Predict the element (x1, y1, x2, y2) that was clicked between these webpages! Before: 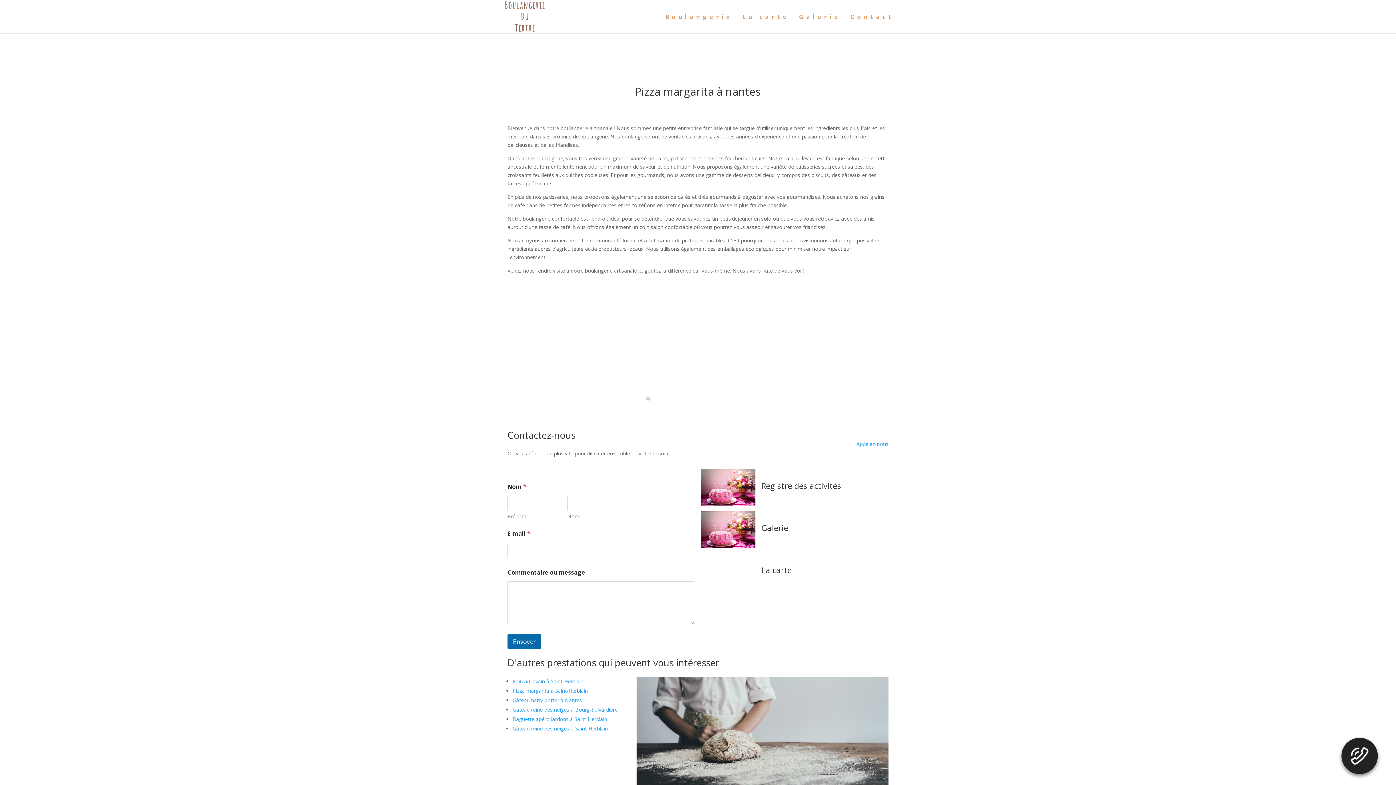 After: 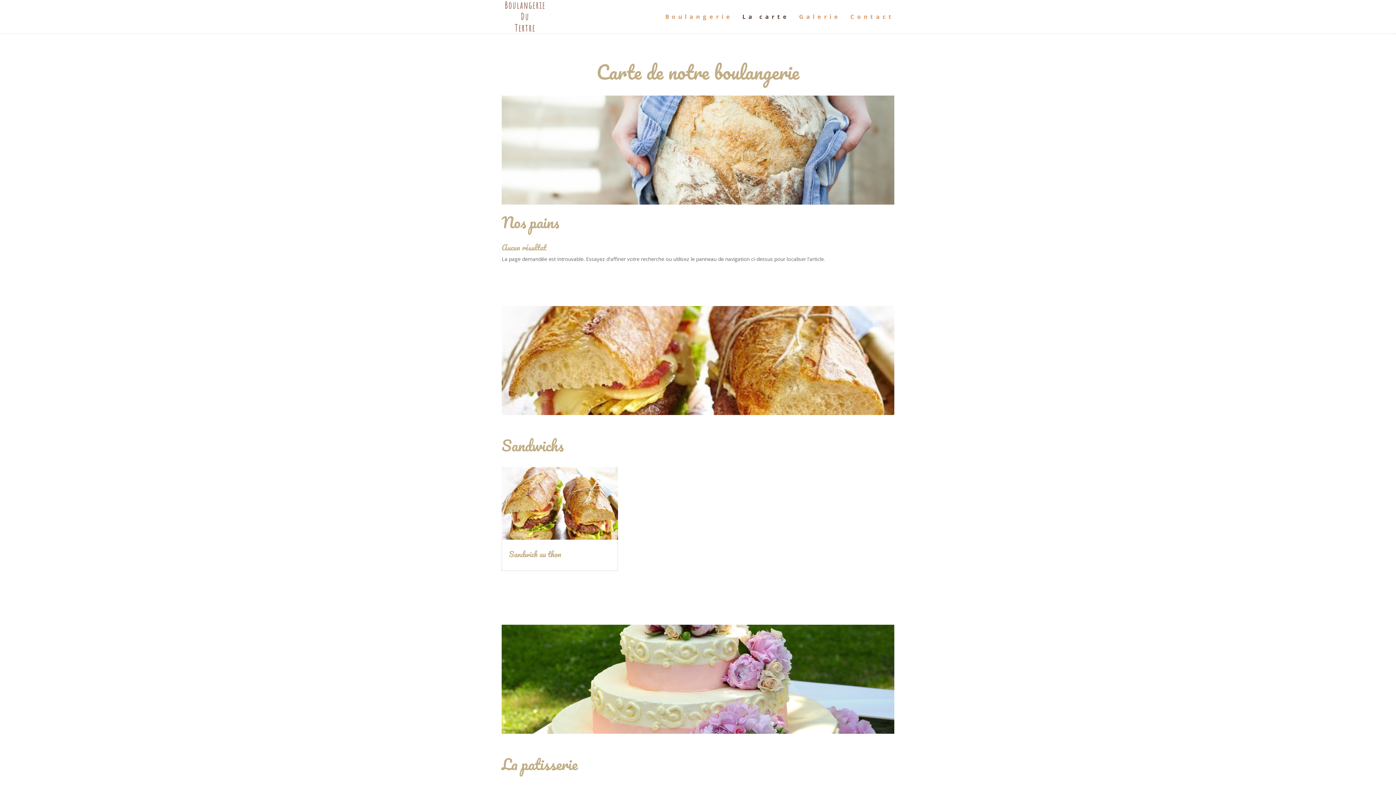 Action: label: La carte bbox: (742, 14, 789, 33)